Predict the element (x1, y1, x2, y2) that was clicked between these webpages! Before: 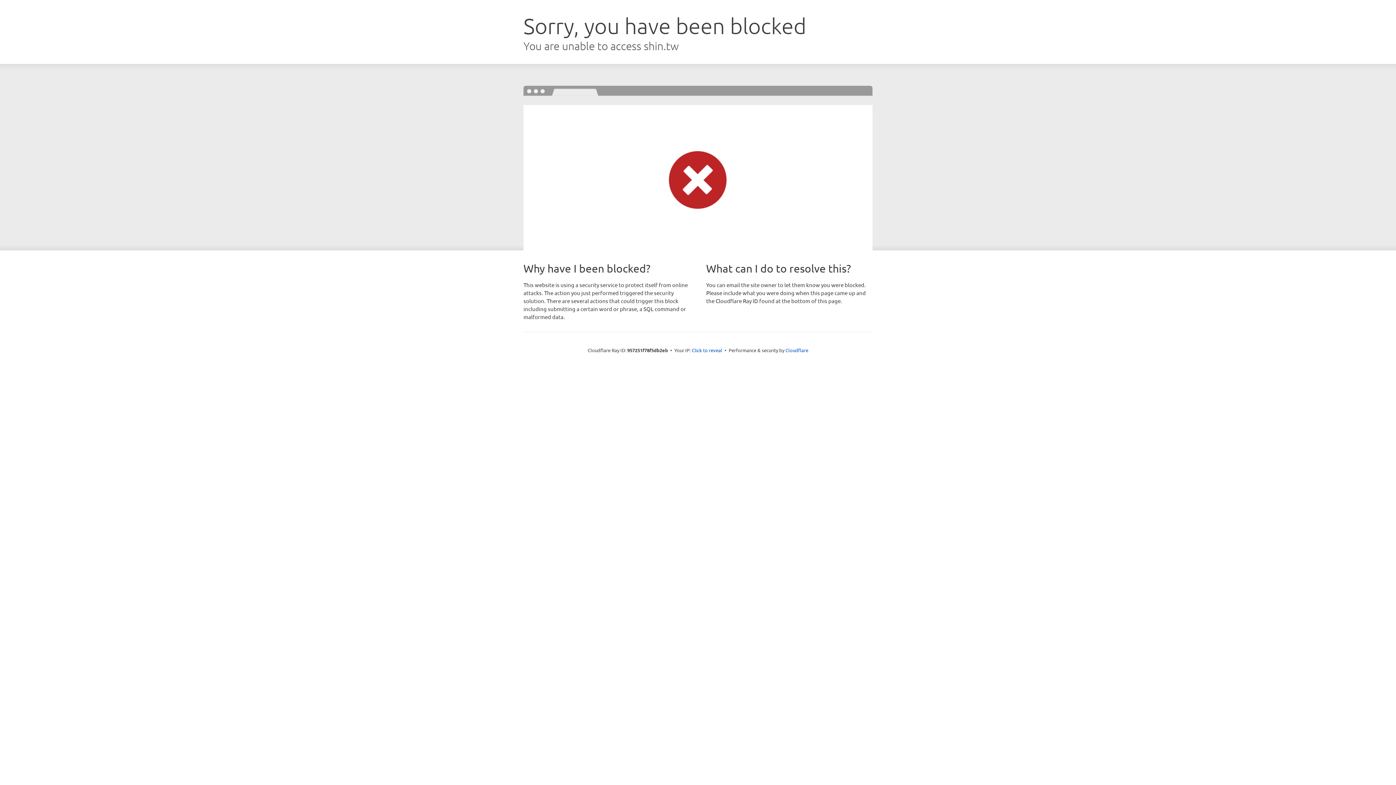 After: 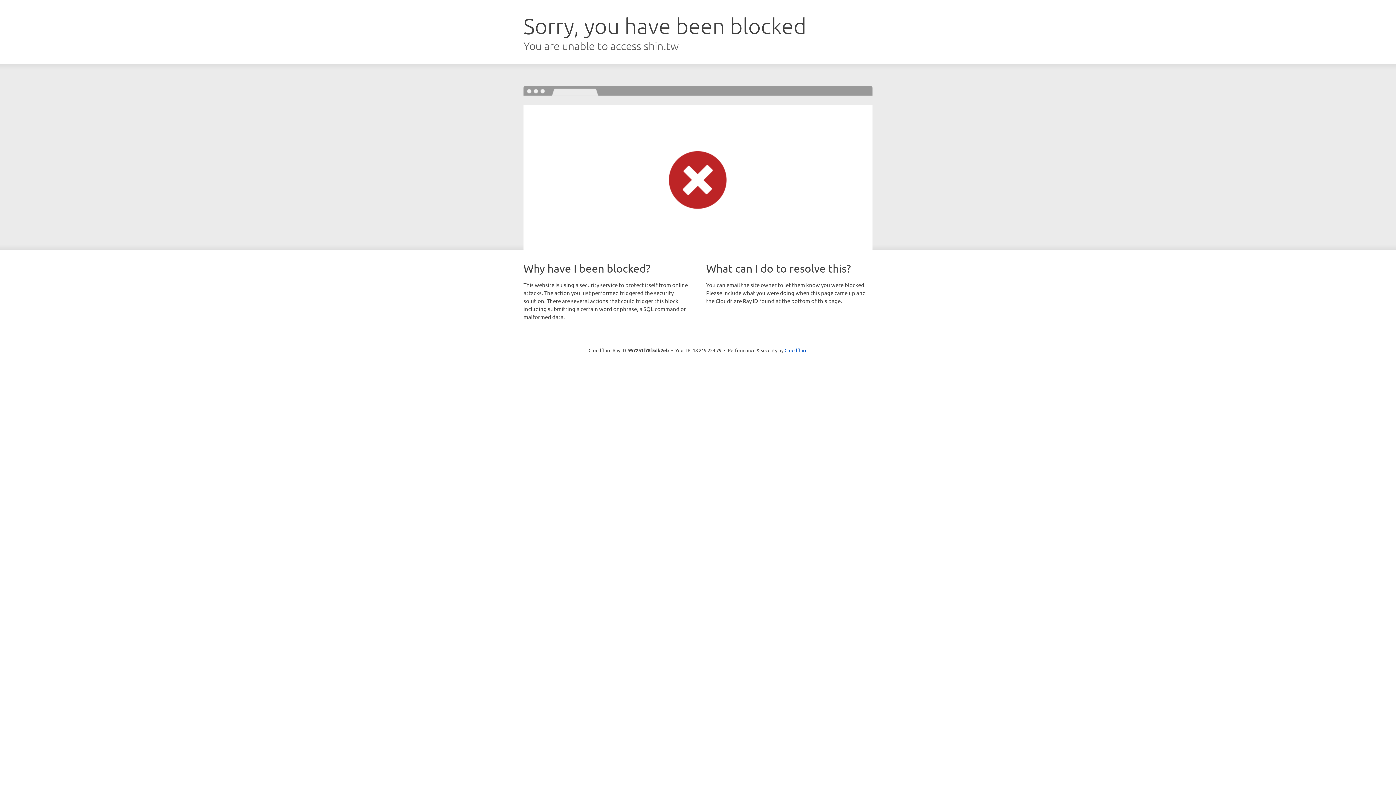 Action: label: Click to reveal bbox: (692, 346, 722, 353)